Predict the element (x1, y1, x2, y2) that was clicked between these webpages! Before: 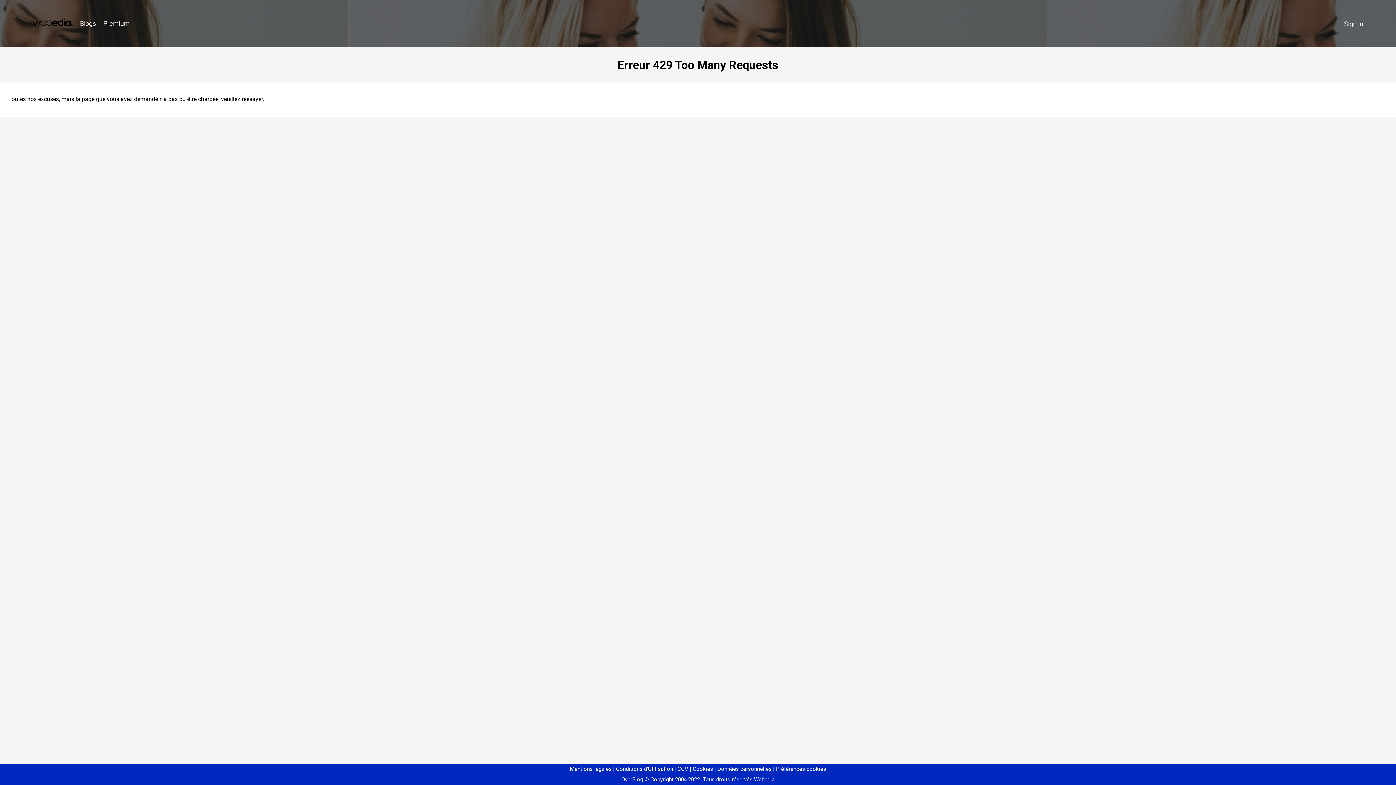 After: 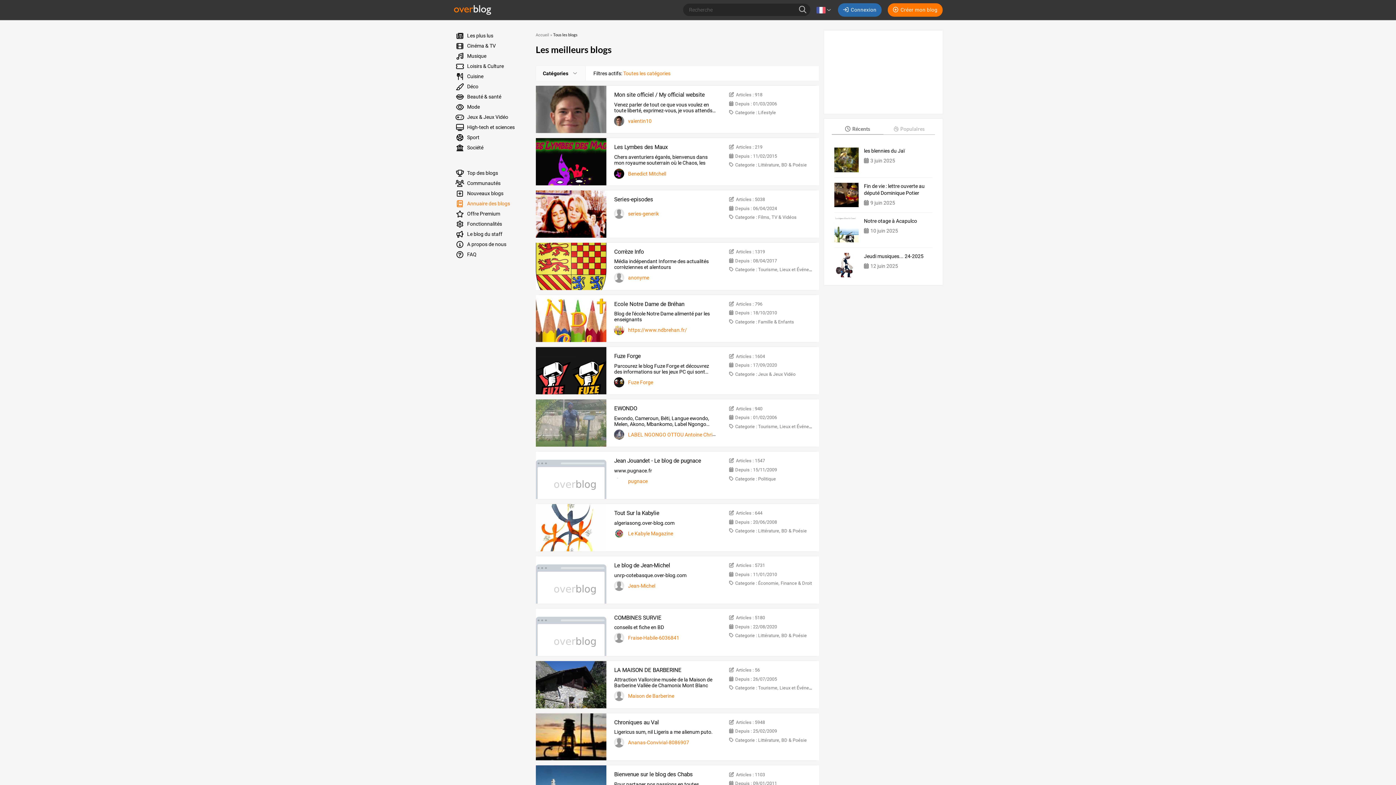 Action: label: Blogs bbox: (76, 16, 99, 31)